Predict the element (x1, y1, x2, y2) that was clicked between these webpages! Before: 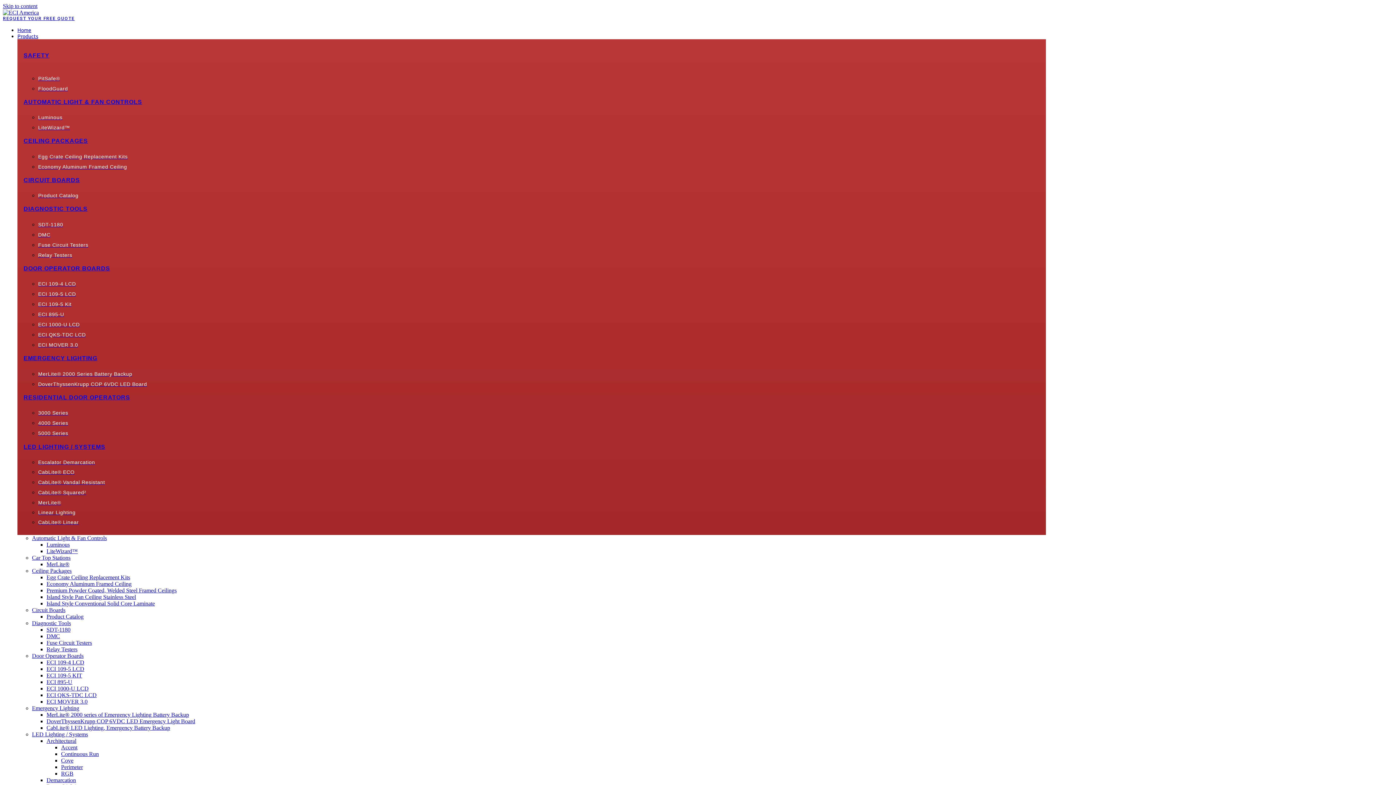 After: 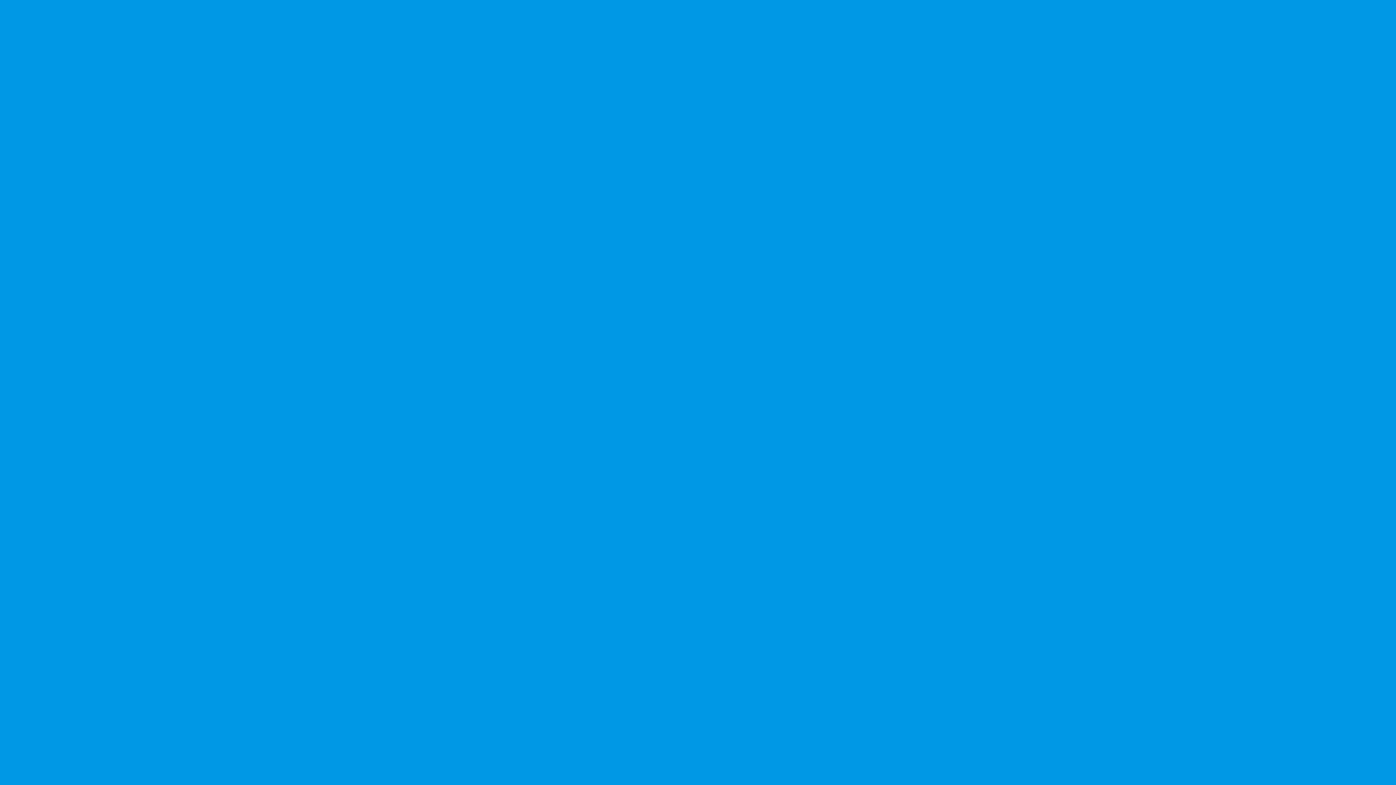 Action: bbox: (61, 757, 1046, 764) label: Cove